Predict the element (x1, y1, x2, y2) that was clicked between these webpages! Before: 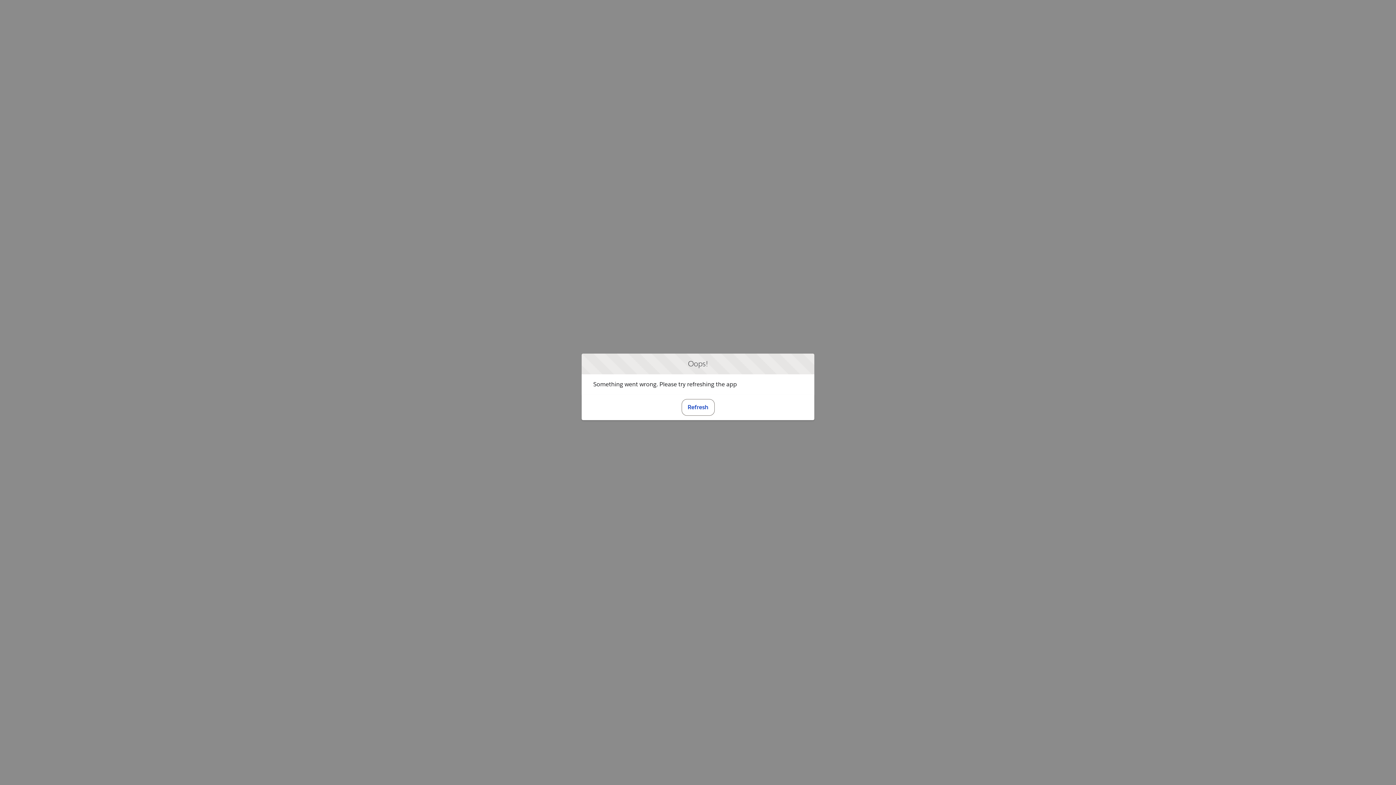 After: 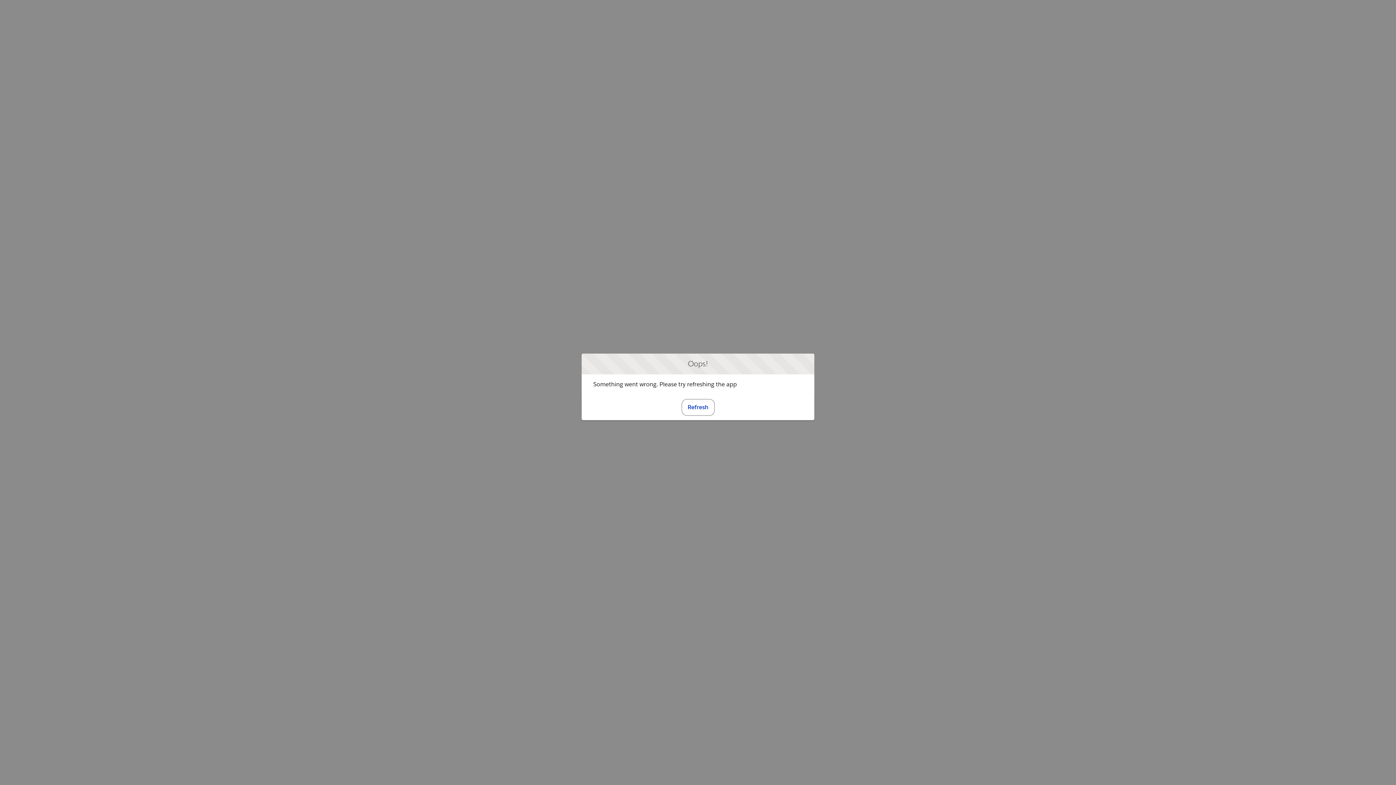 Action: label: Refresh bbox: (681, 399, 714, 415)